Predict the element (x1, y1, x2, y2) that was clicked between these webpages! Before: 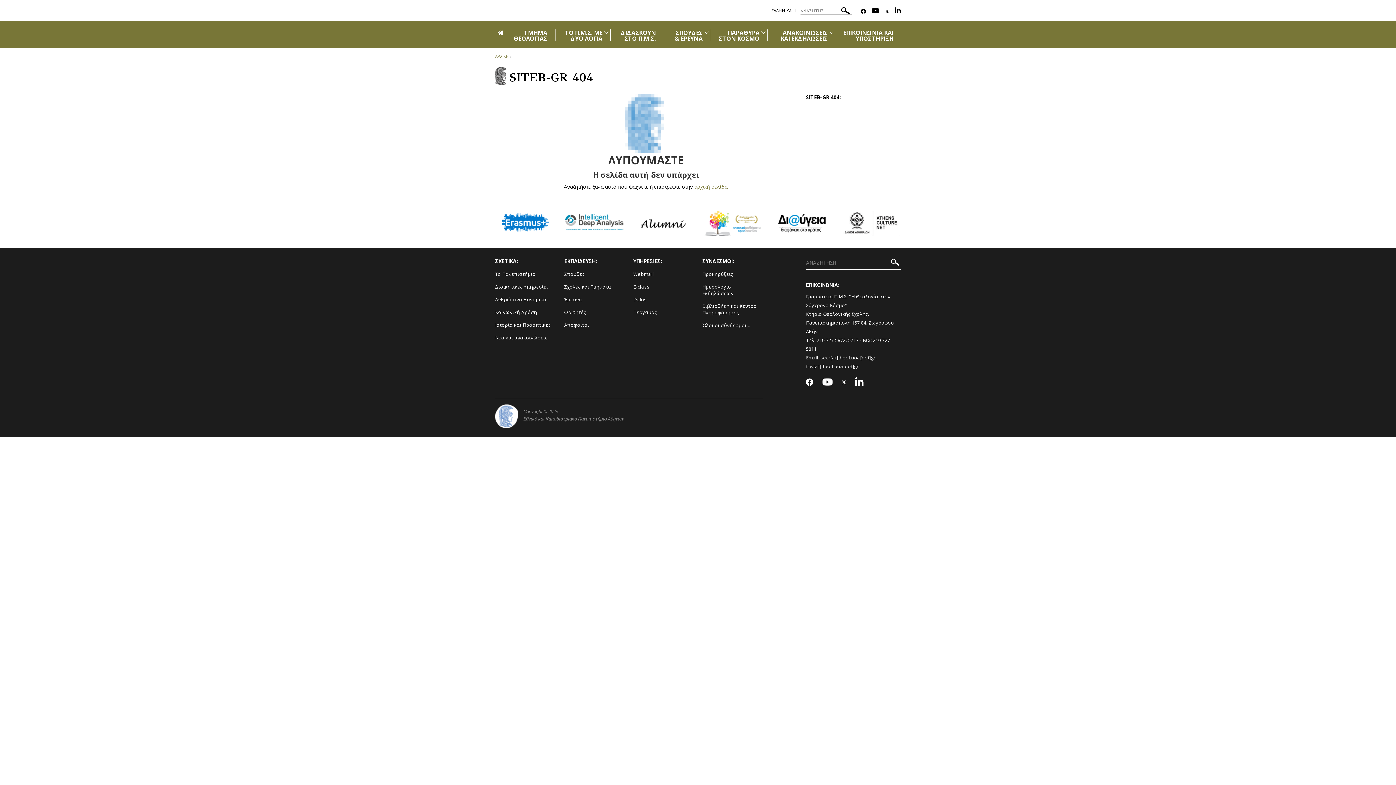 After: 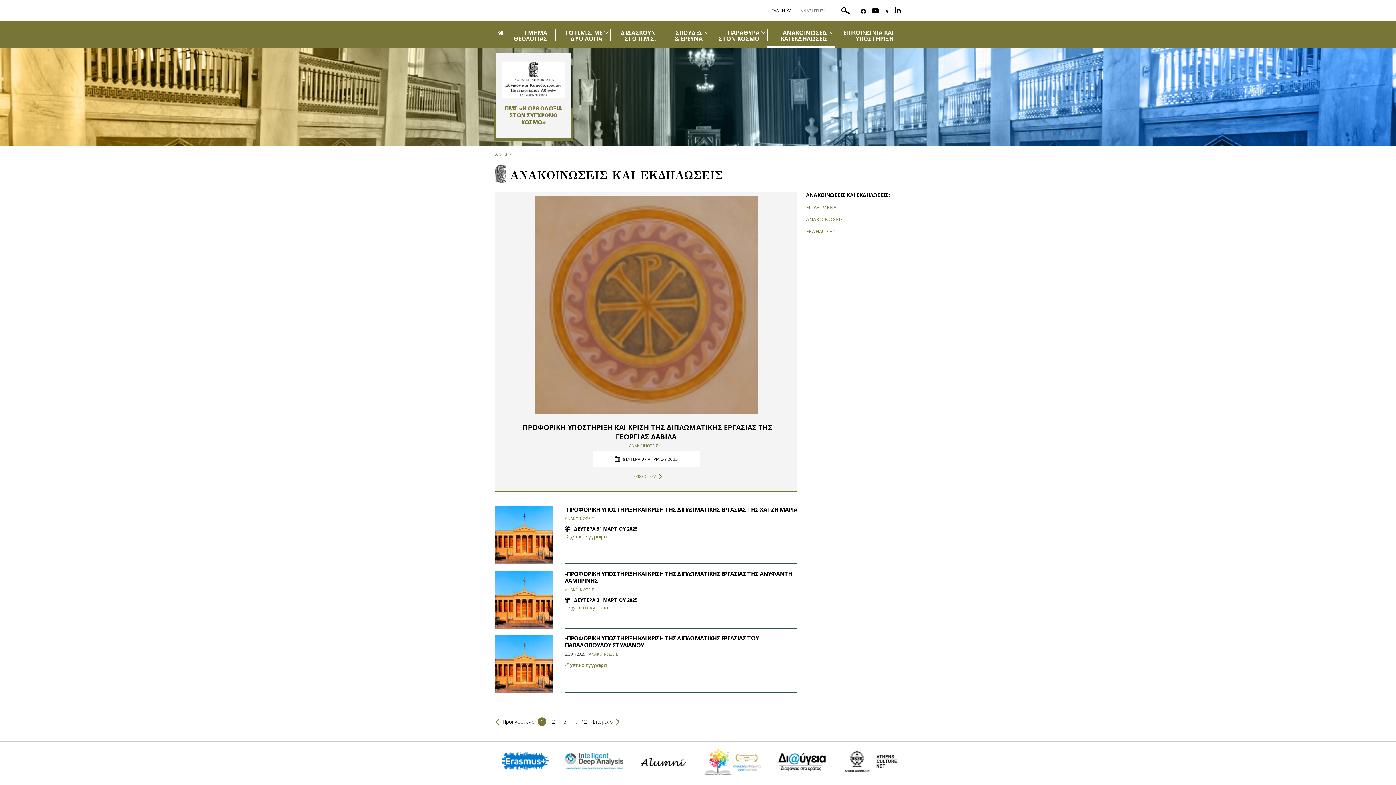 Action: label: ΑΝΑΚΟΙΝΩΣΕΙΣ ΚΑΙ ΕΚΔΗΛΩΣΕΙΣ bbox: (780, 28, 827, 43)